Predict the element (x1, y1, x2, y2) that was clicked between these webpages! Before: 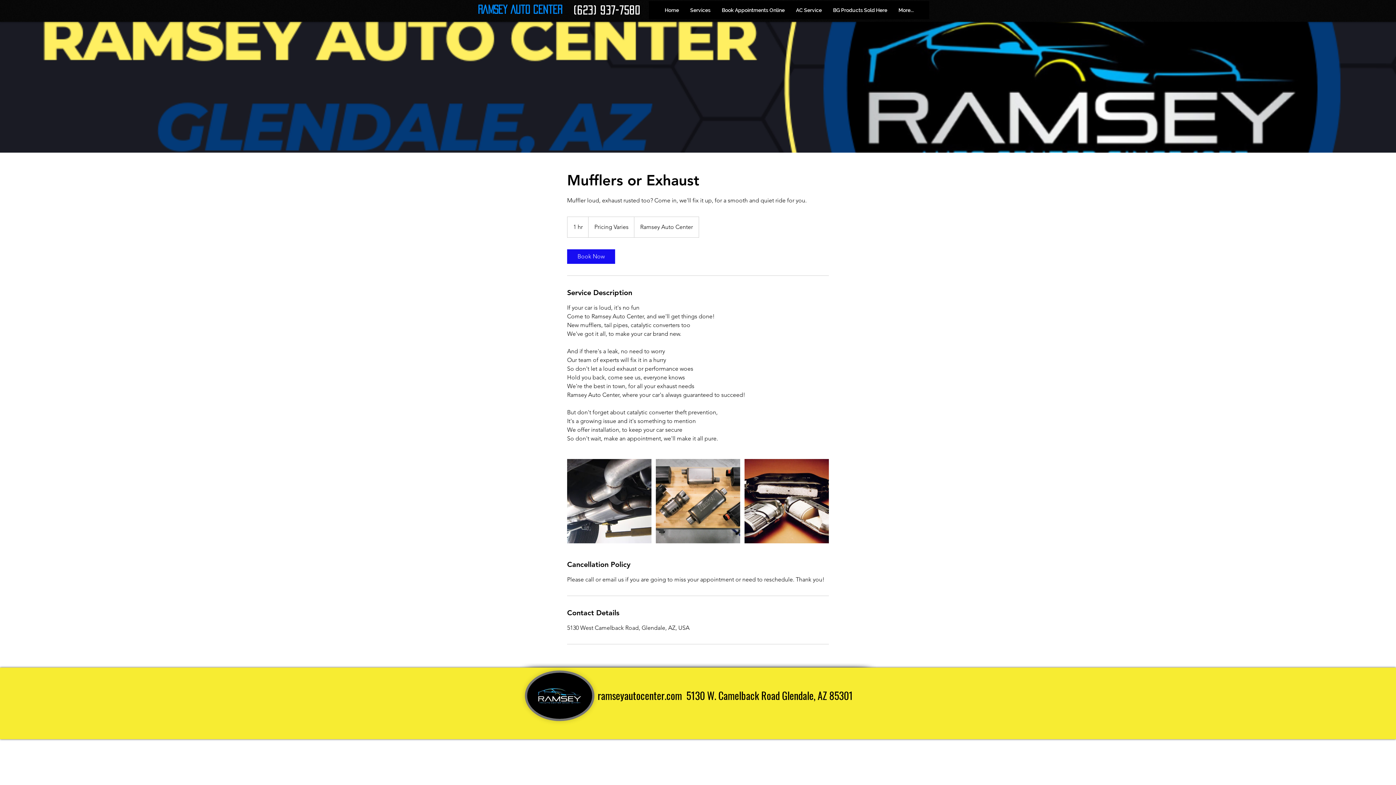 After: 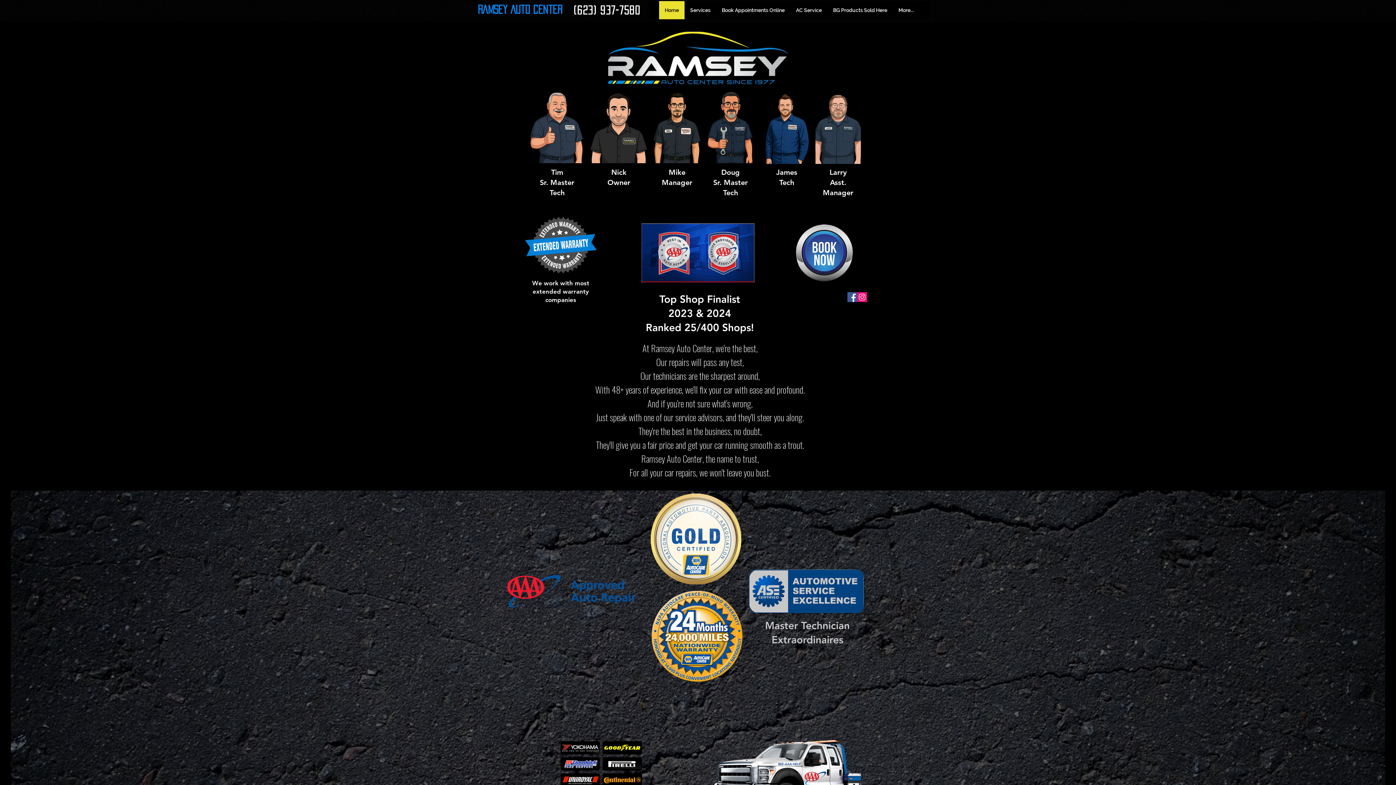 Action: bbox: (525, 670, 594, 721)